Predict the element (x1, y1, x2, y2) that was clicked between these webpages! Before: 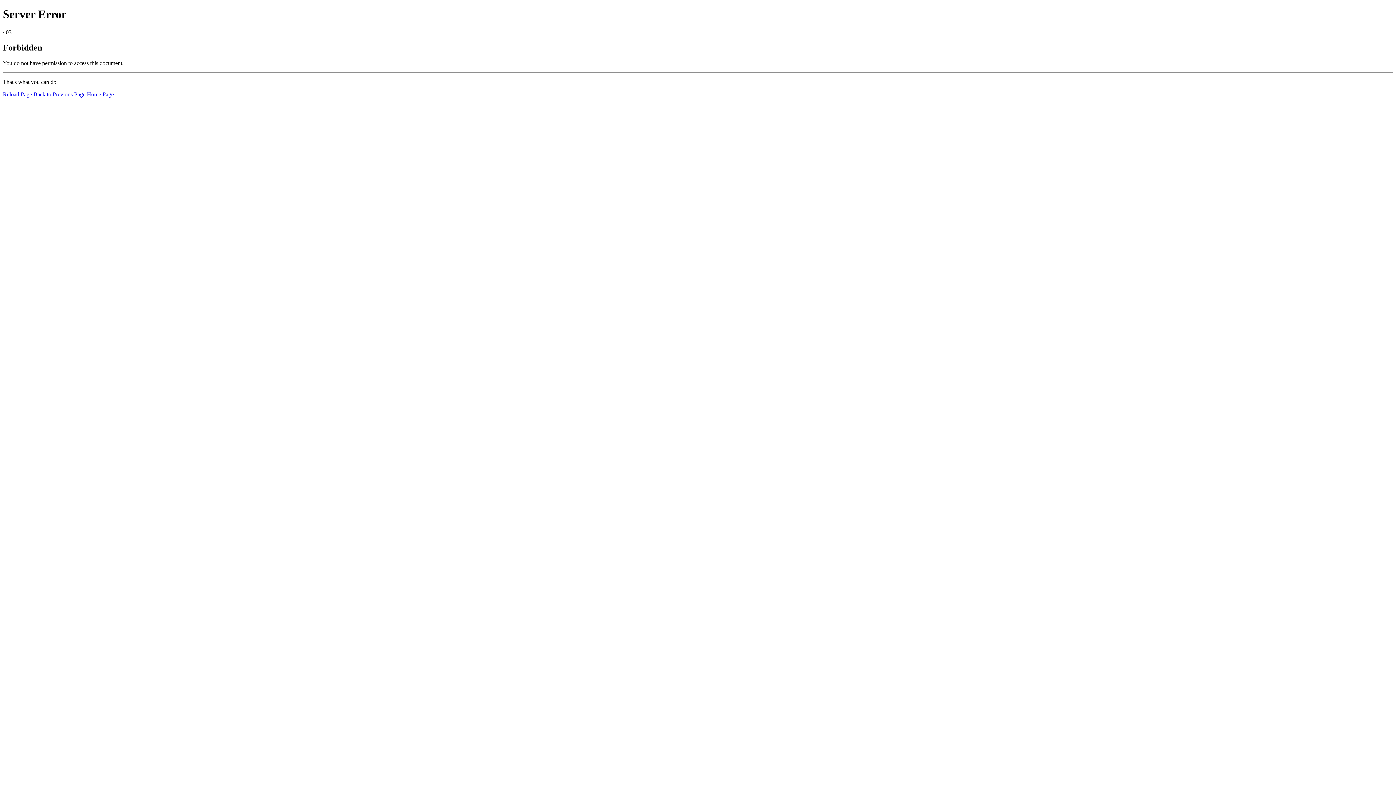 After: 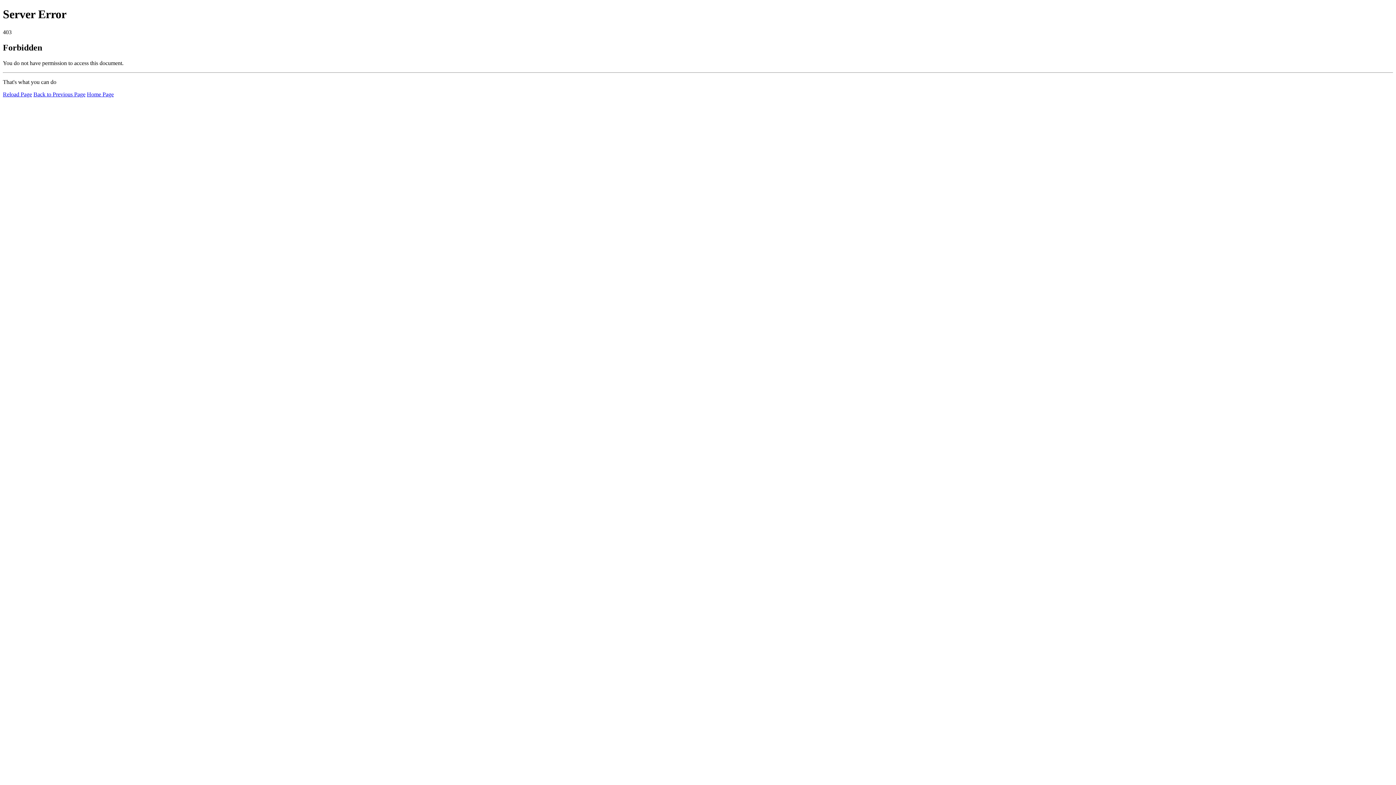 Action: bbox: (86, 91, 113, 97) label: Home Page